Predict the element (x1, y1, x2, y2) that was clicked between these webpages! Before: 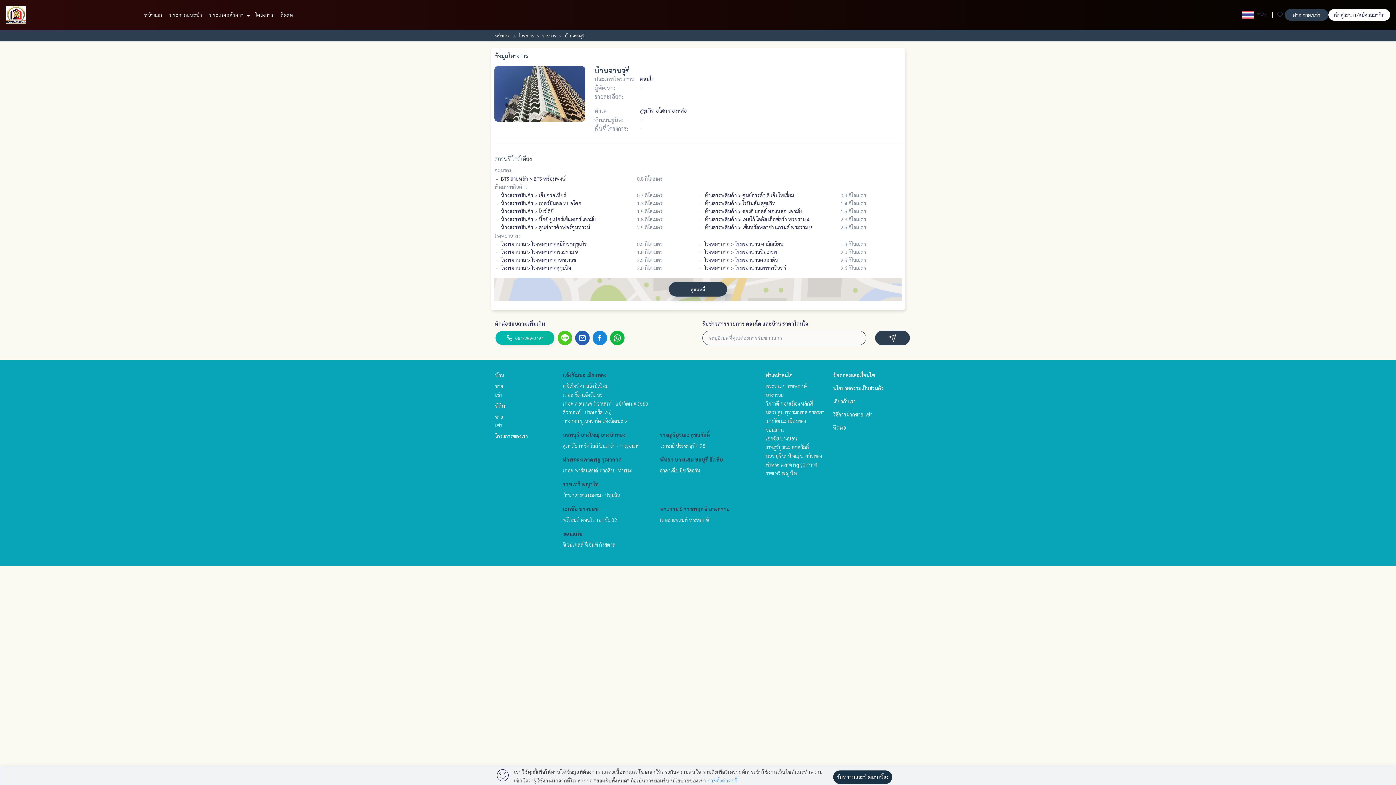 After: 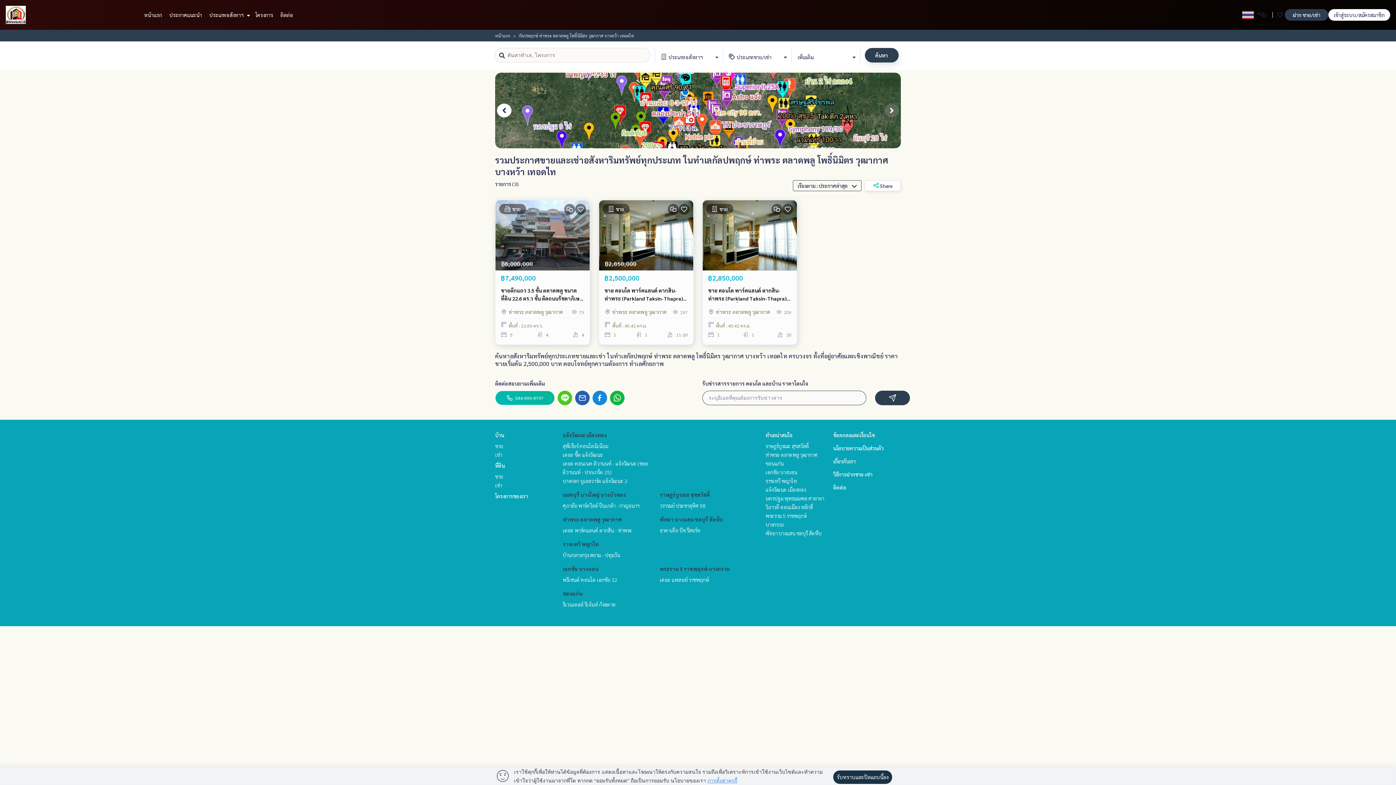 Action: bbox: (765, 461, 817, 468) label: ท่าพระ ตลาดพลู วุฒากาศ